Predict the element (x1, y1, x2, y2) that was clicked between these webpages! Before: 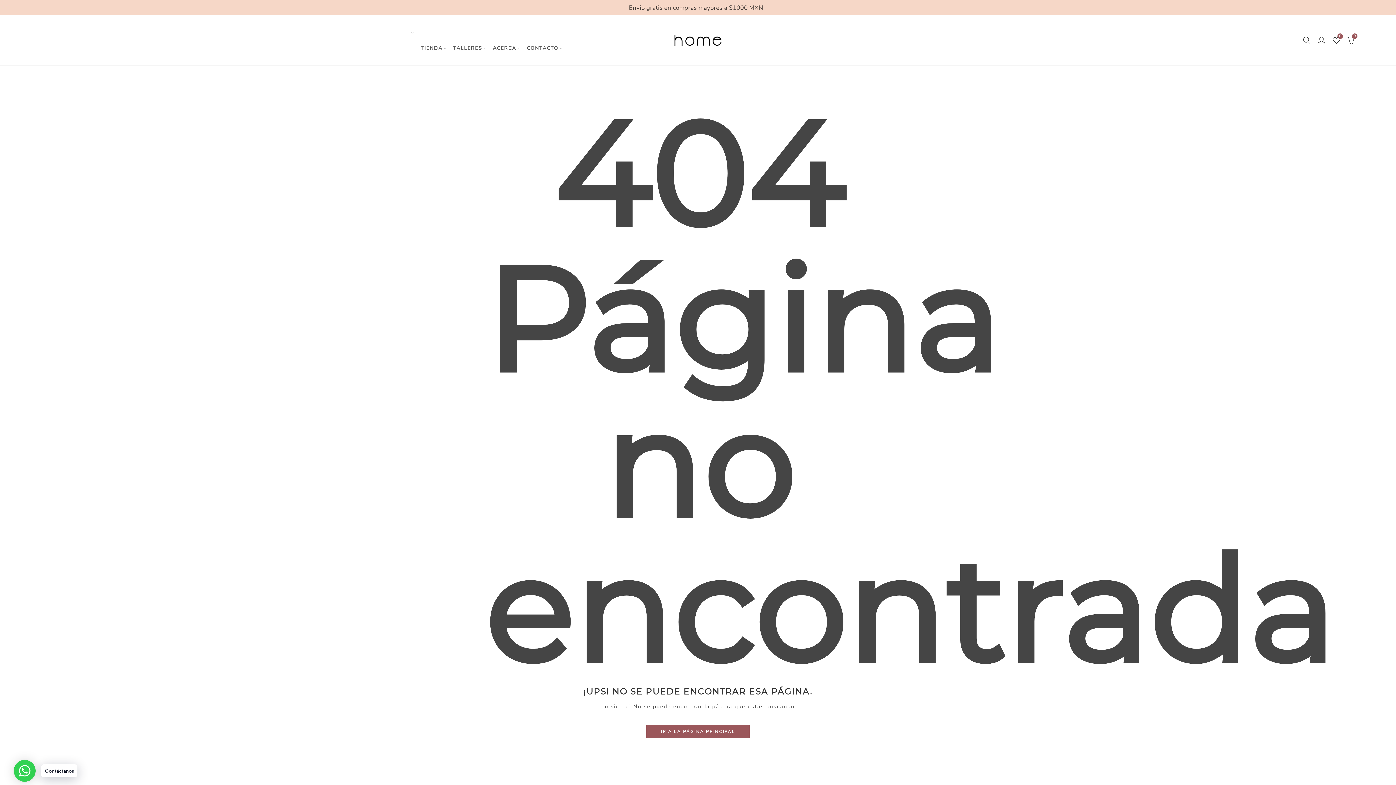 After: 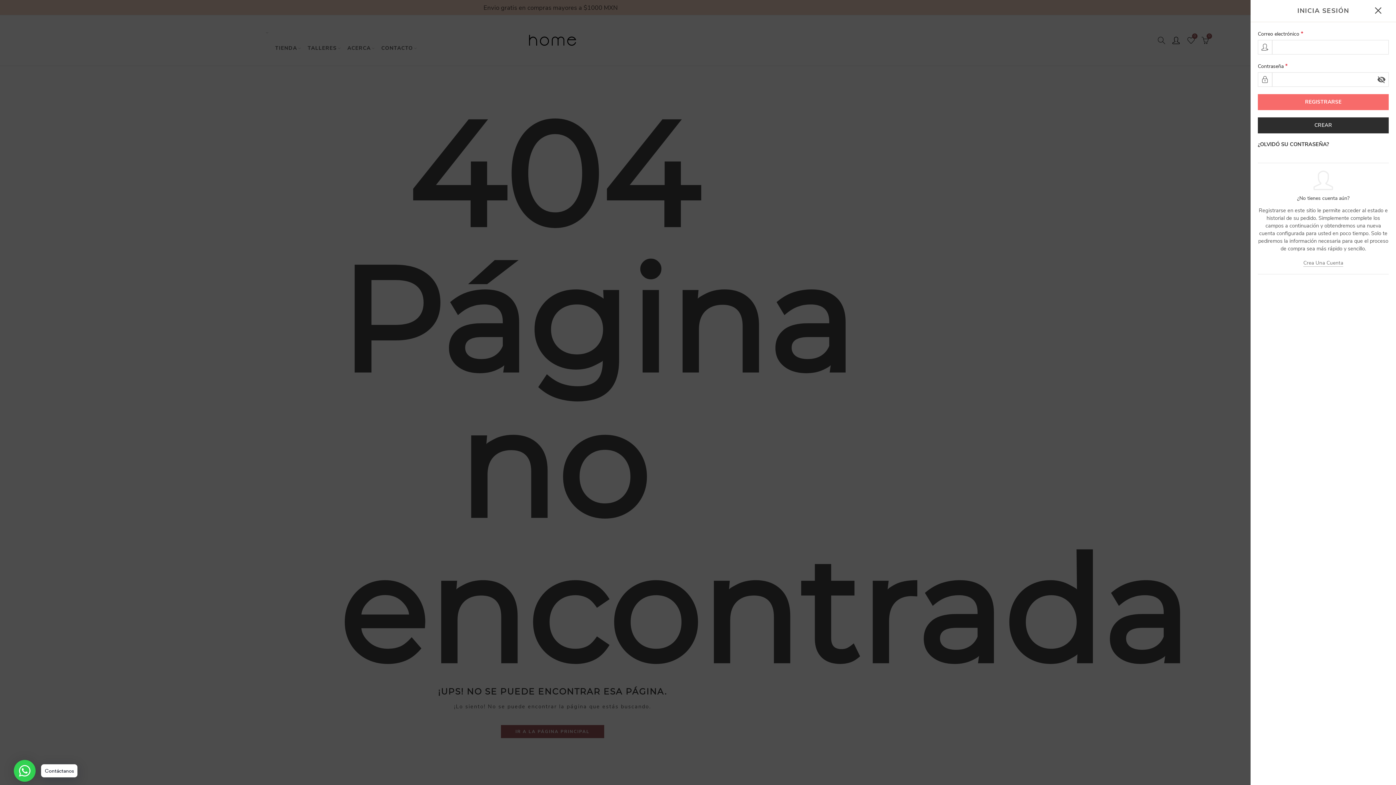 Action: bbox: (1316, 34, 1327, 45)